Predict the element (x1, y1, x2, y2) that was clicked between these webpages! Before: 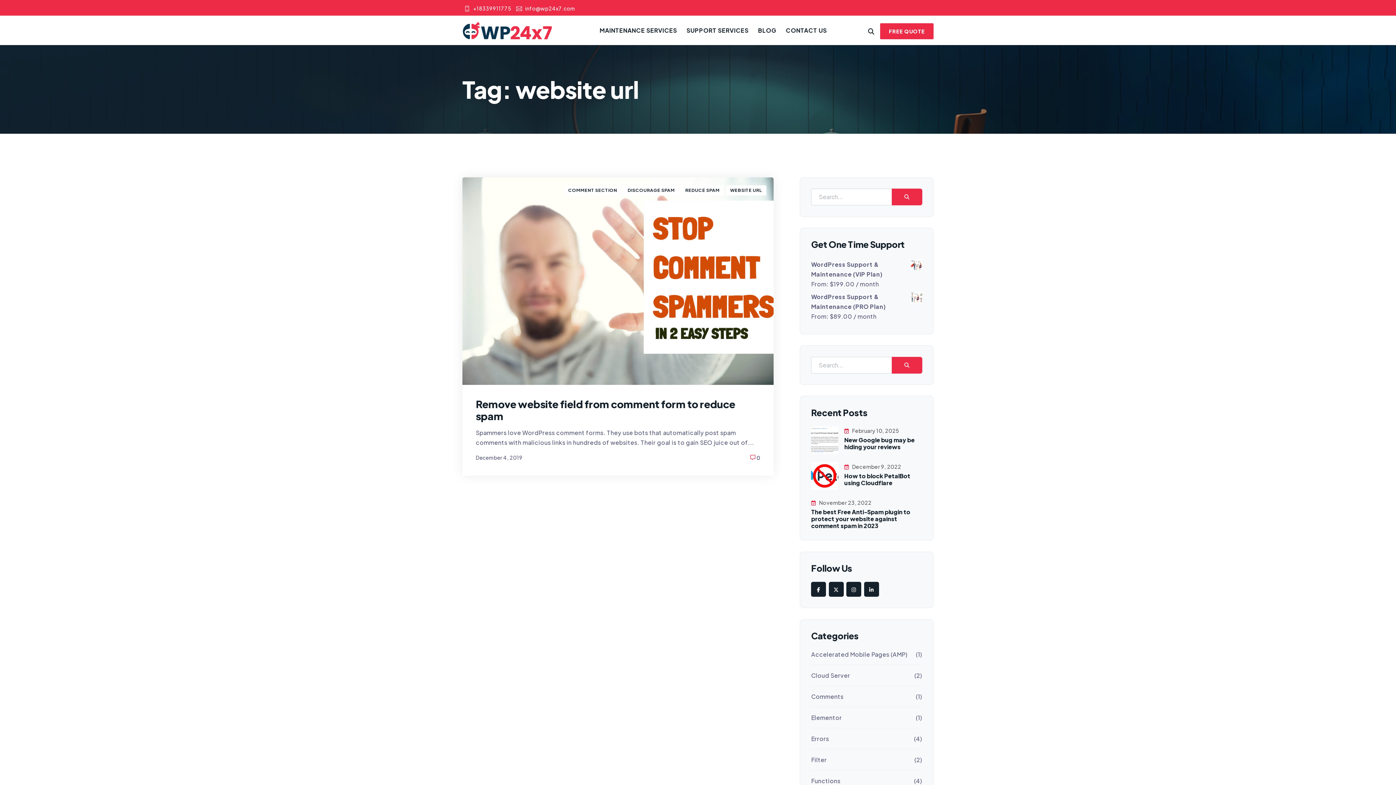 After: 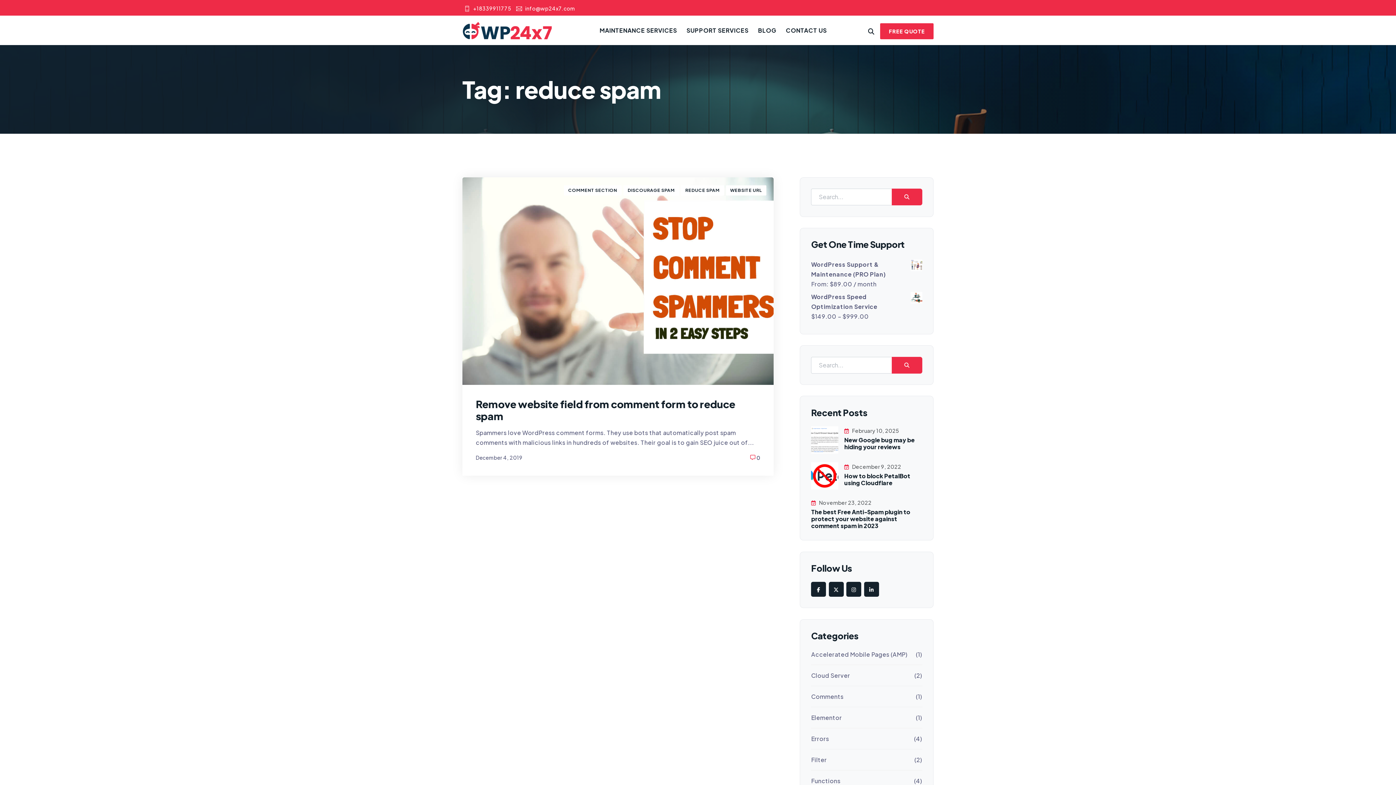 Action: label: REDUCE SPAM bbox: (681, 185, 724, 195)